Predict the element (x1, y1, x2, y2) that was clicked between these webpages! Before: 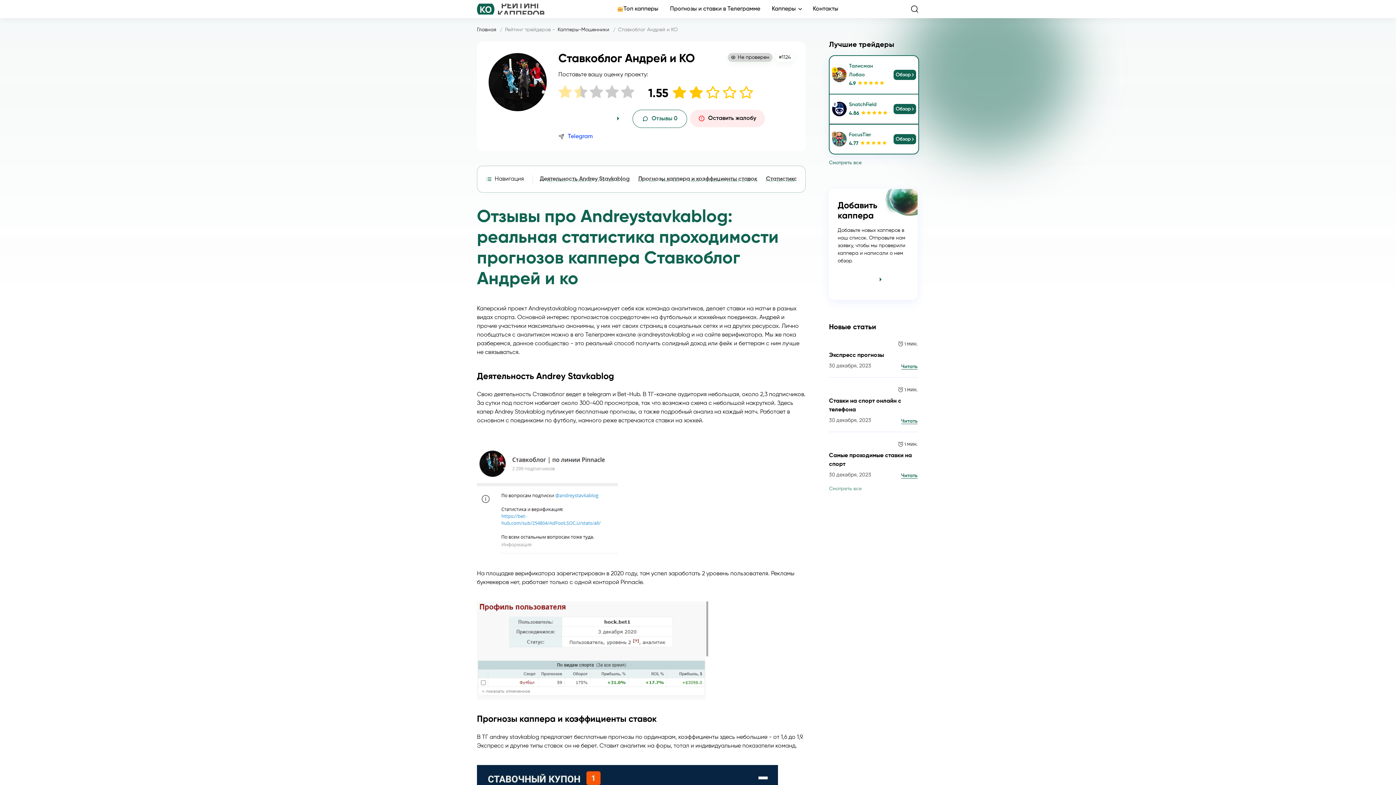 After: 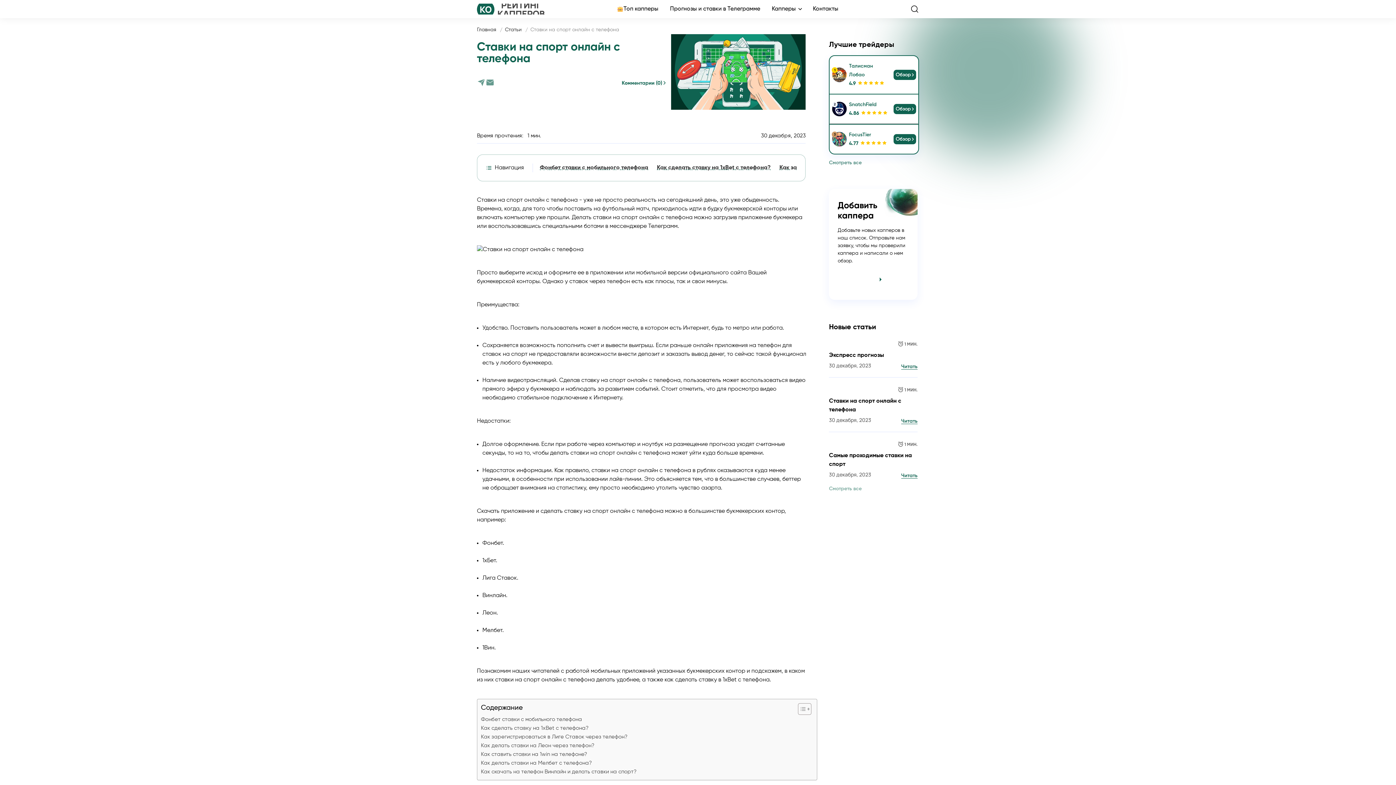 Action: bbox: (829, 397, 917, 414) label: Ставки на спорт онлайн с телефона